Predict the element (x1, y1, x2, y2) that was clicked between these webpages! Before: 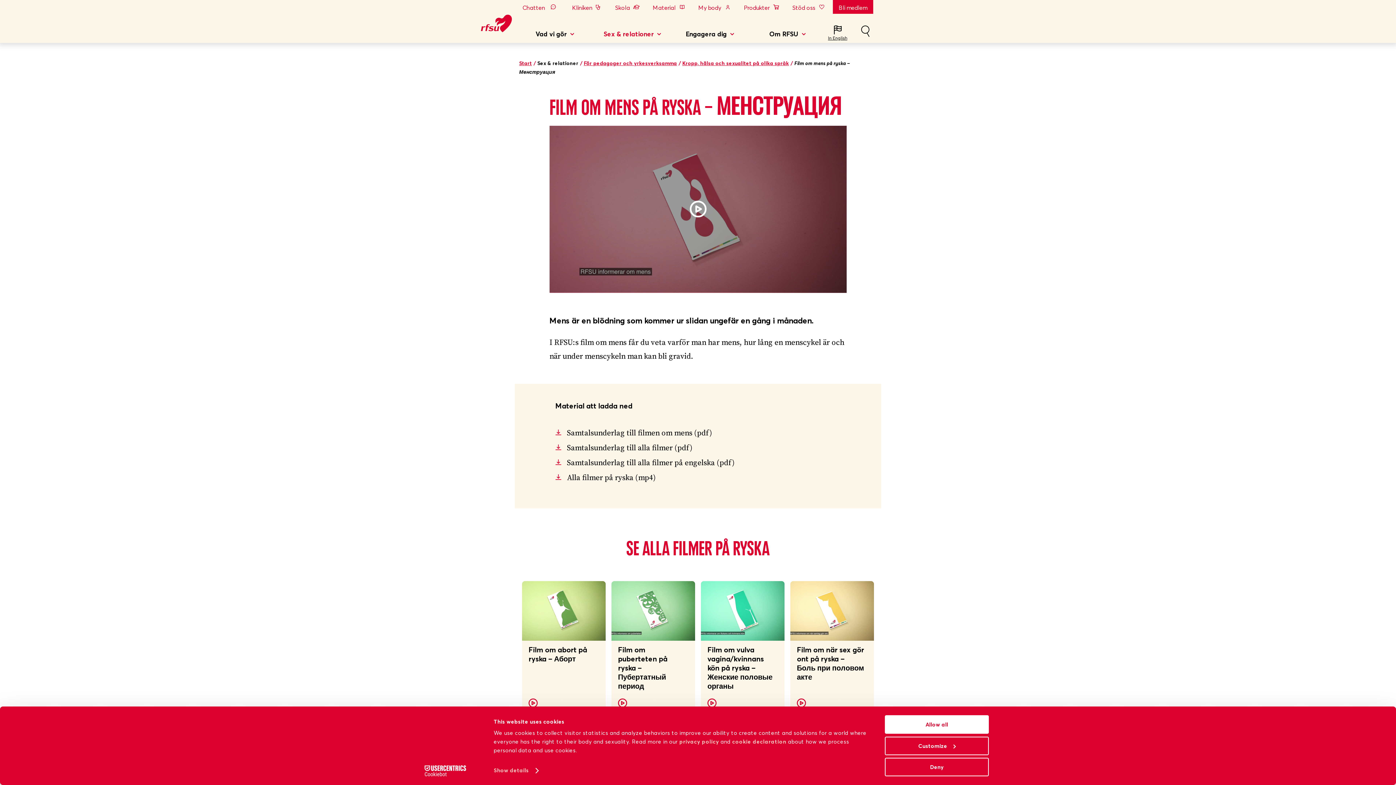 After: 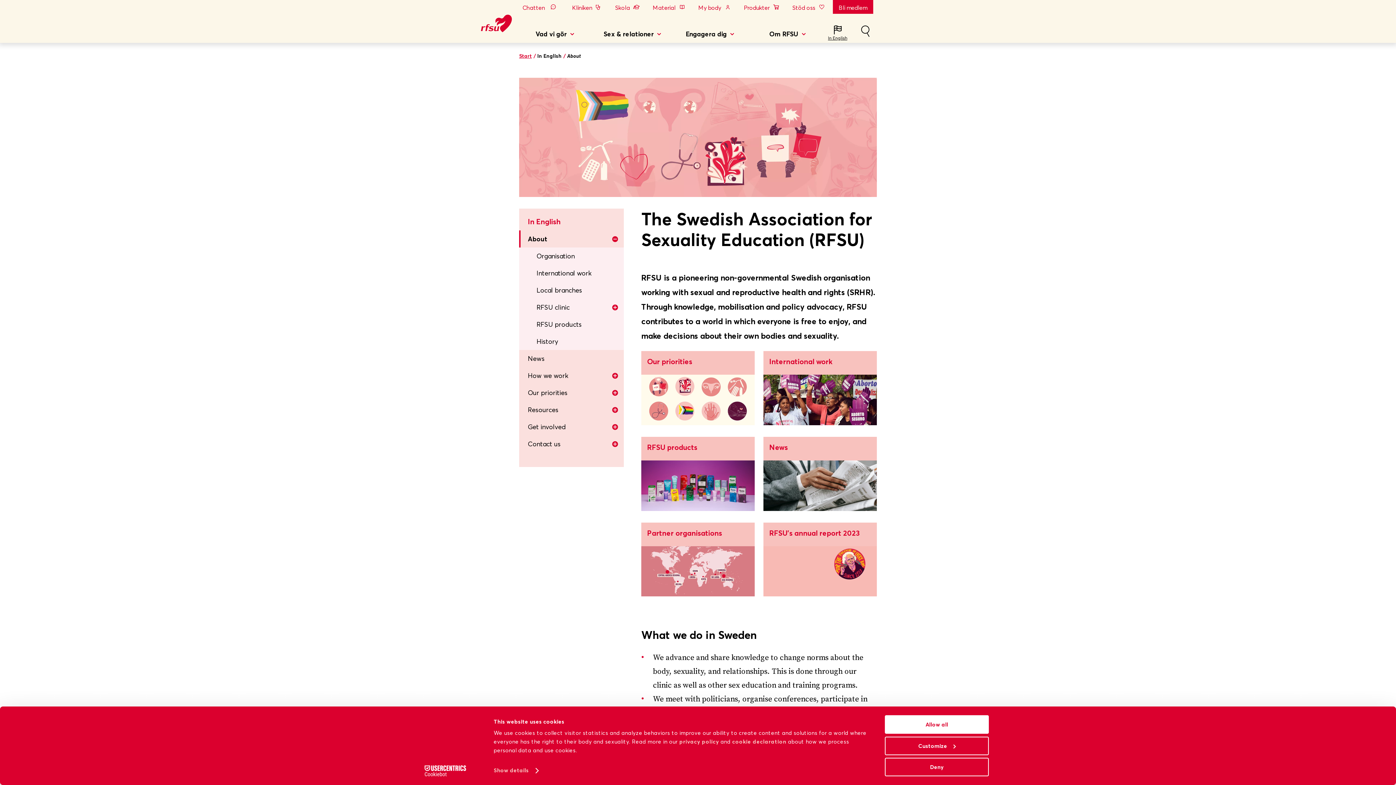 Action: label: In English bbox: (826, 25, 849, 42)